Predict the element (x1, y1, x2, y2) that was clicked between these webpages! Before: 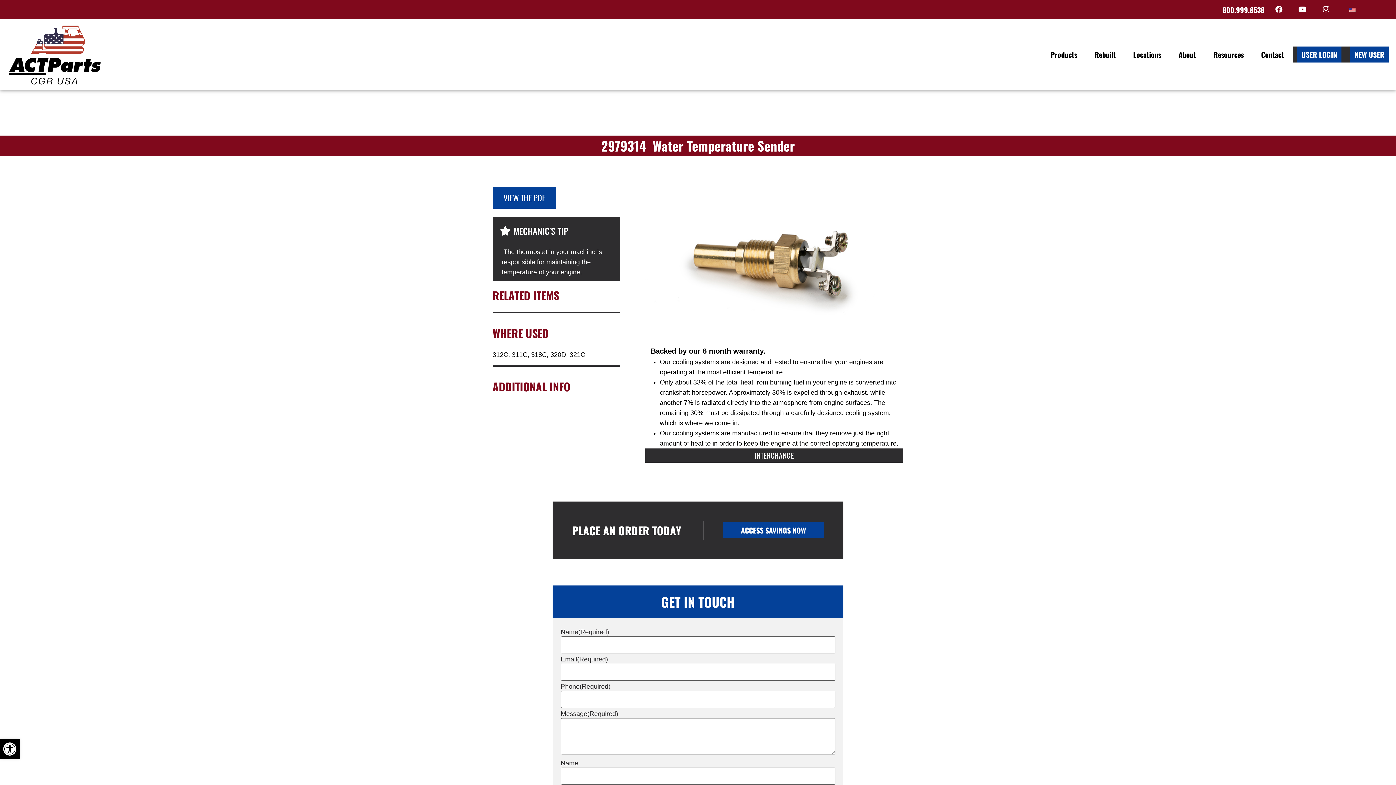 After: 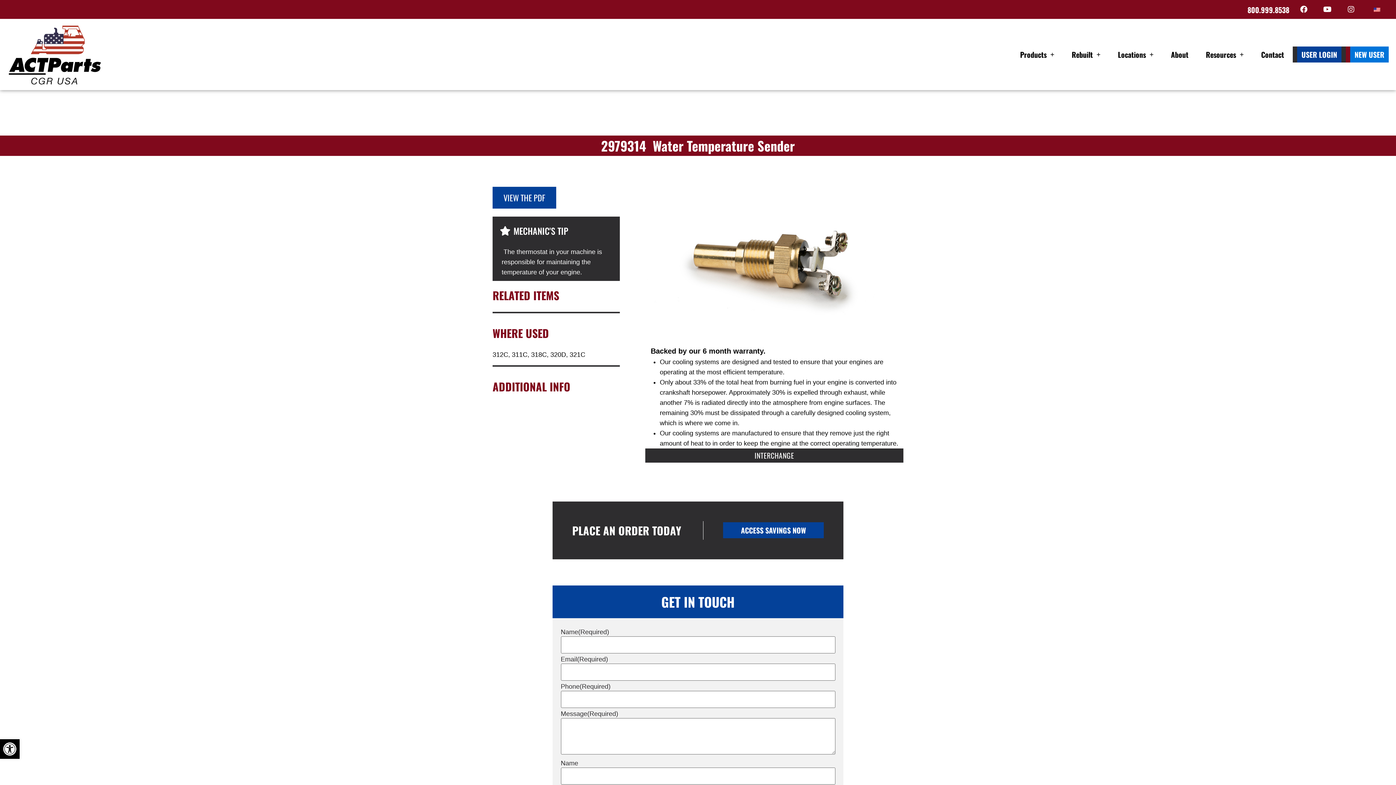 Action: bbox: (1350, 46, 1389, 62) label: NEW USER